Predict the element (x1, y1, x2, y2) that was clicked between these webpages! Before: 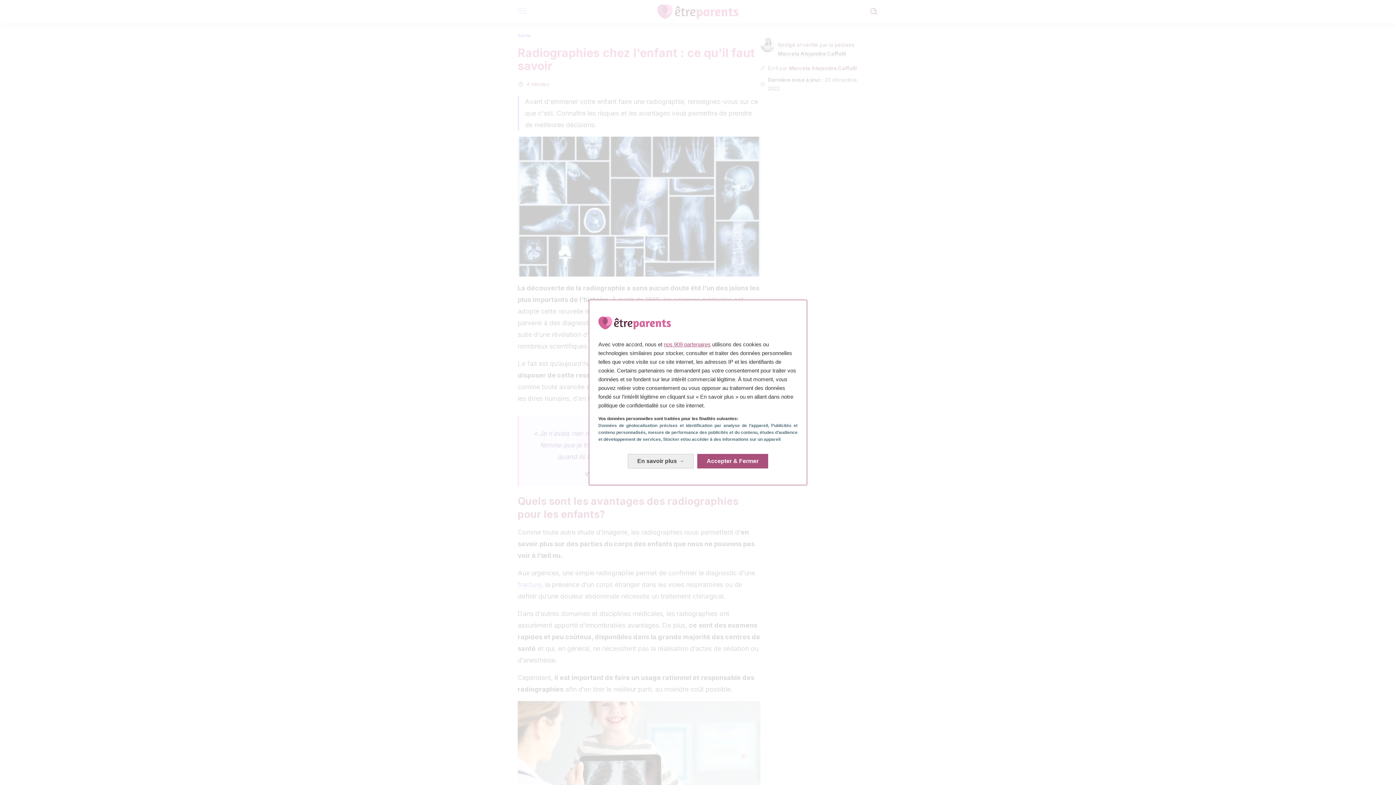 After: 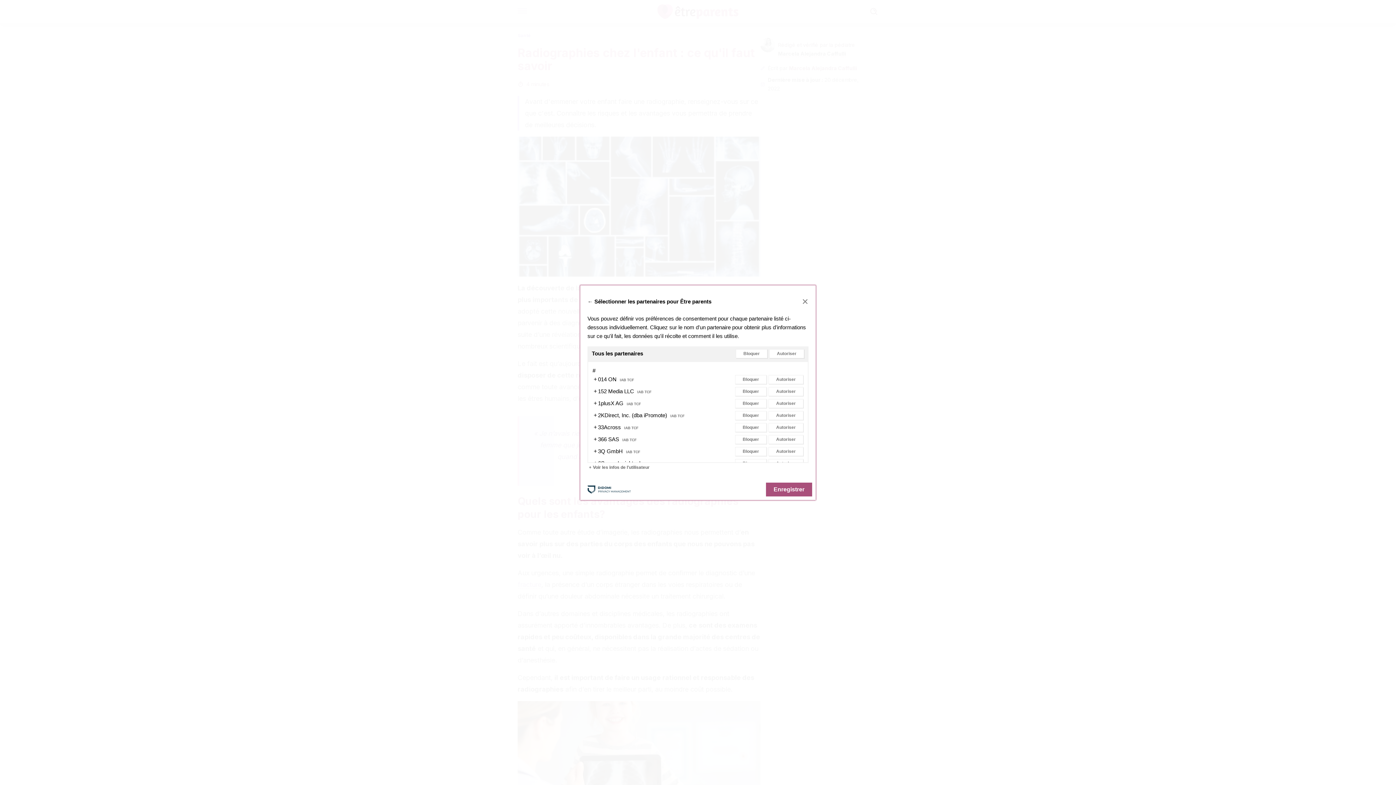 Action: bbox: (664, 341, 710, 347) label: nos 909 partenaires